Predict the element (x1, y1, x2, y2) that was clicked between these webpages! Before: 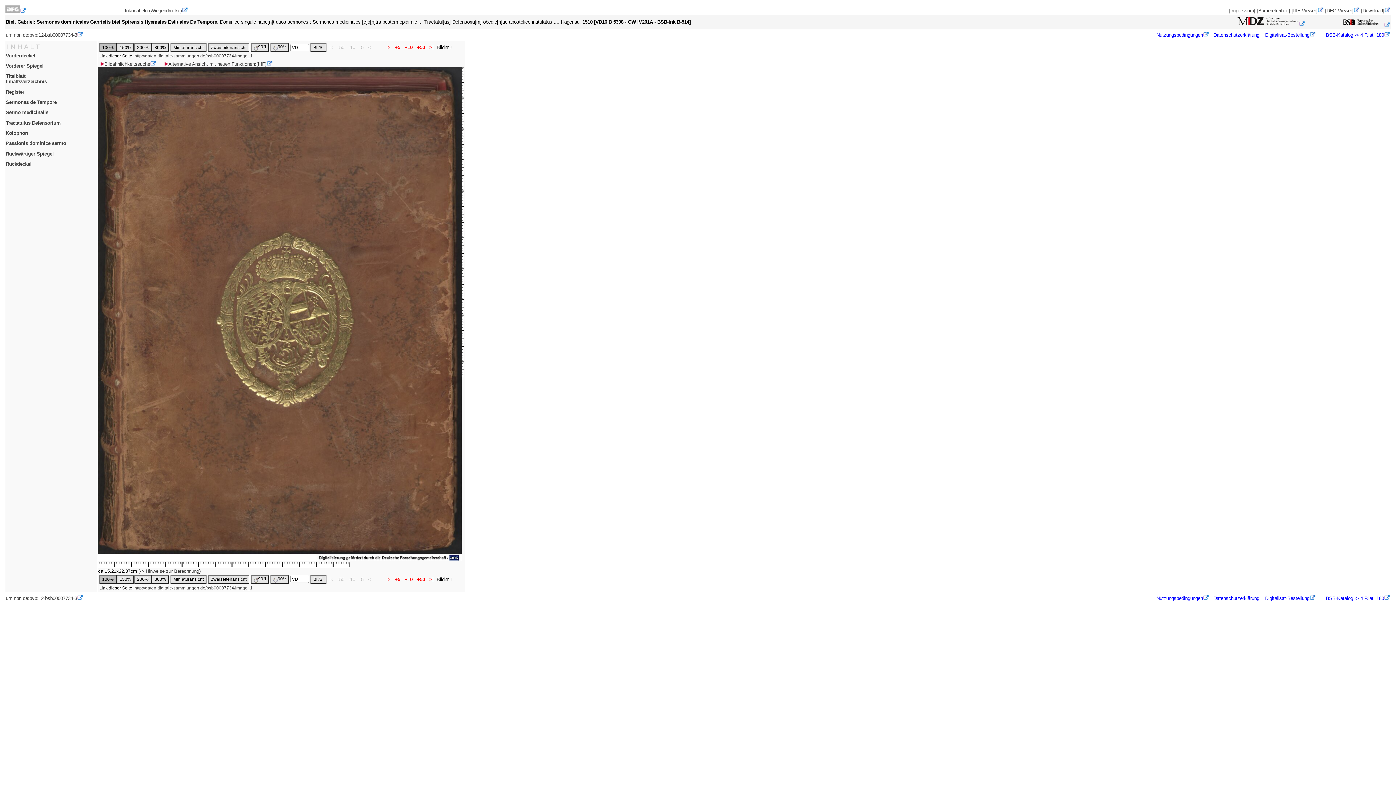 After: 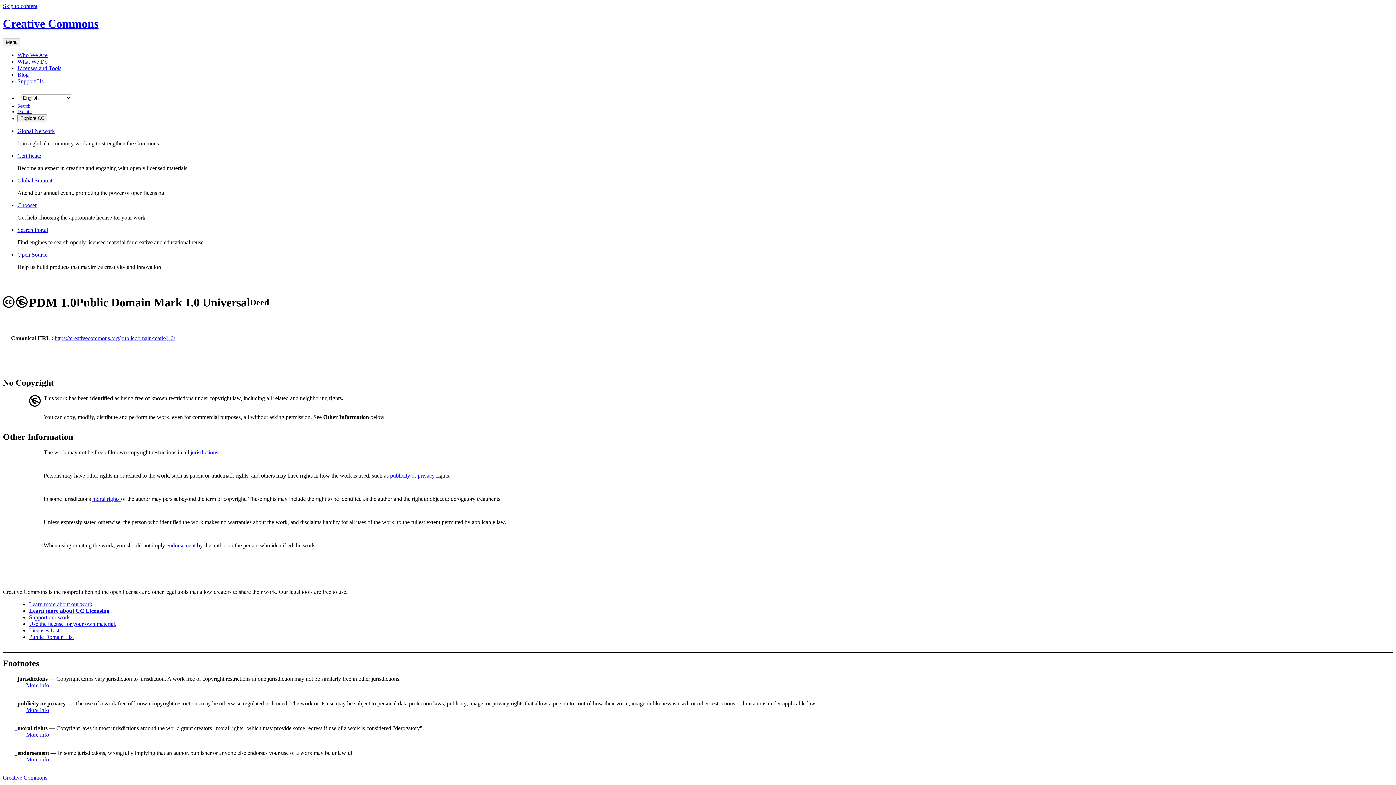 Action: bbox: (1156, 596, 1209, 601) label: Nutzungsbedingungen